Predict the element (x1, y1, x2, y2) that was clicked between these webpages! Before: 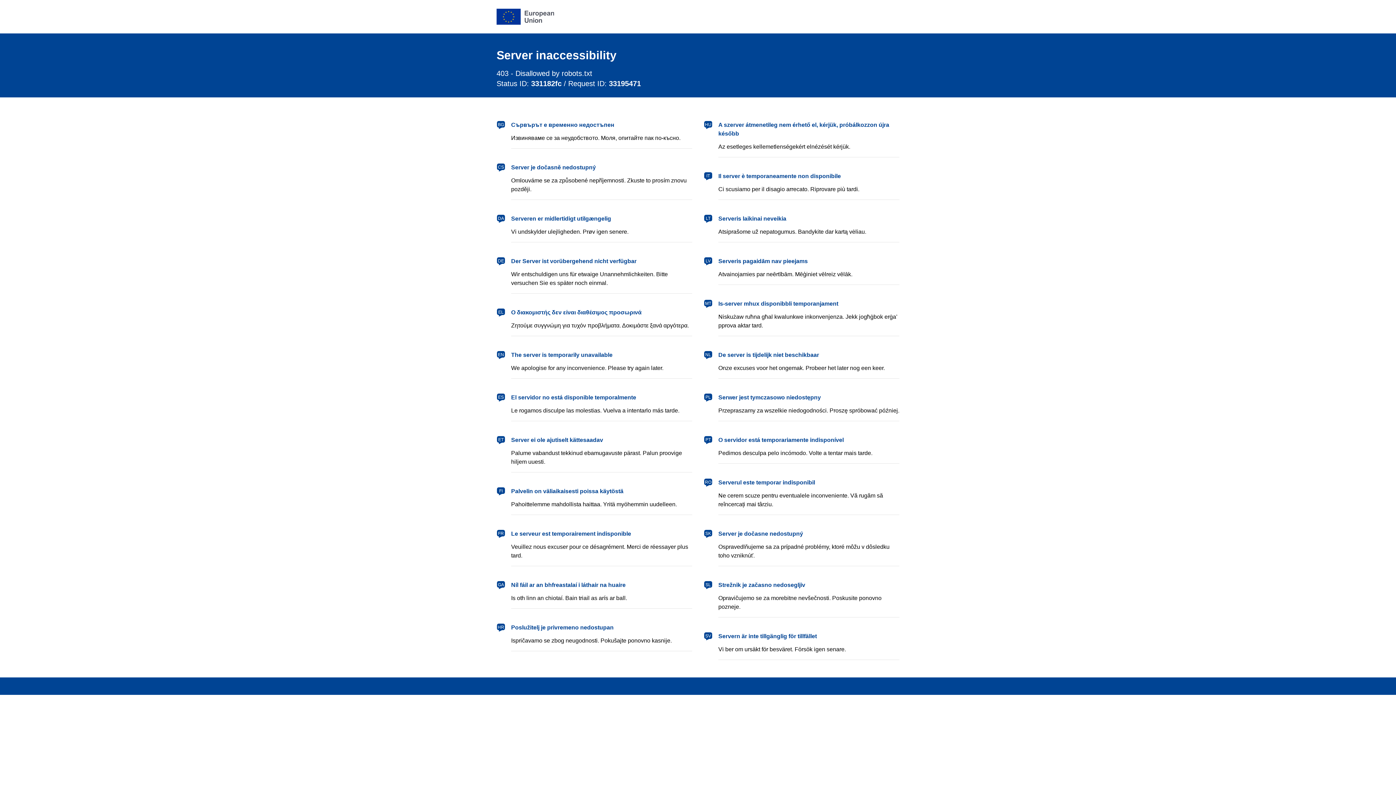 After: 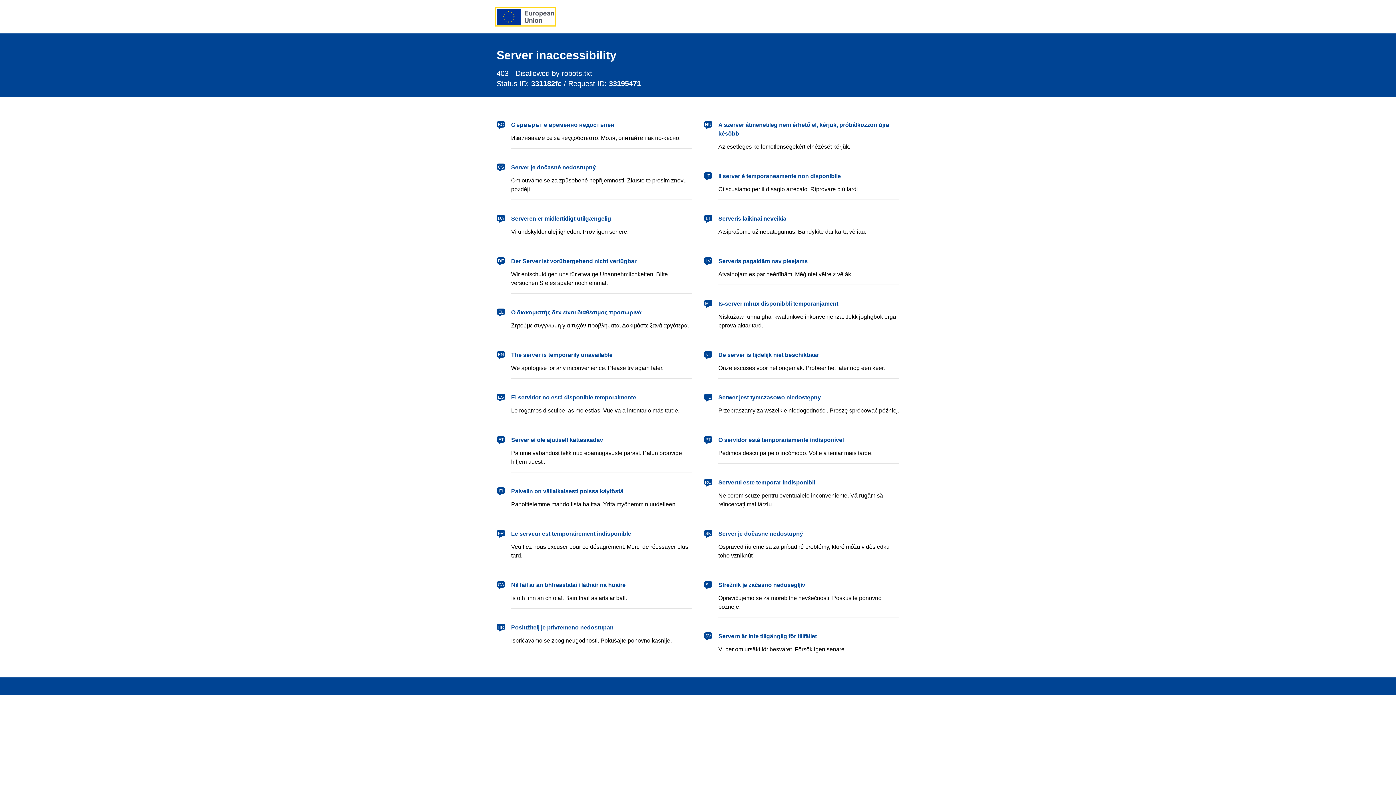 Action: bbox: (496, 8, 554, 24) label: European Union